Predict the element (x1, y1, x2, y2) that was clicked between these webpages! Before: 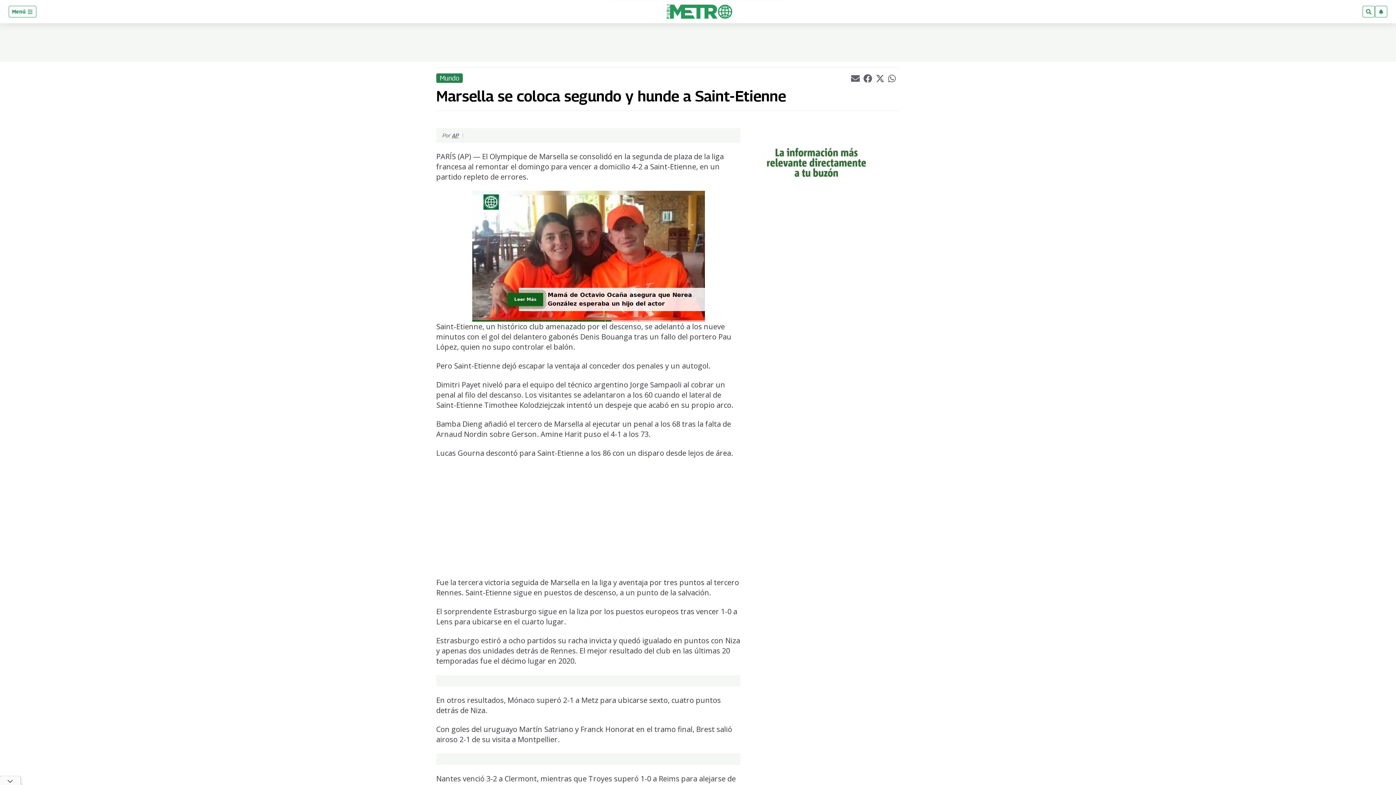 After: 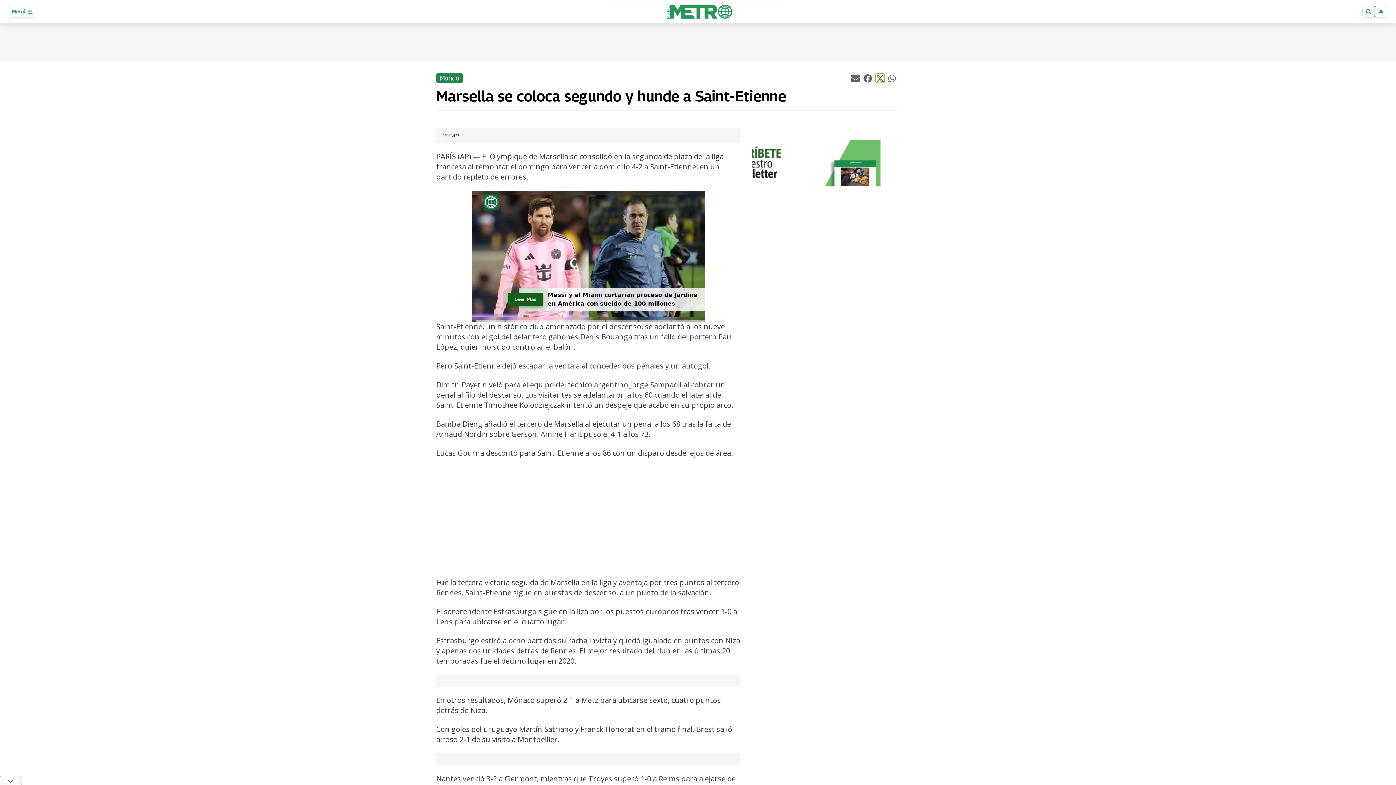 Action: label: Compartir el artículo actual mediante Twitter bbox: (875, 73, 884, 82)